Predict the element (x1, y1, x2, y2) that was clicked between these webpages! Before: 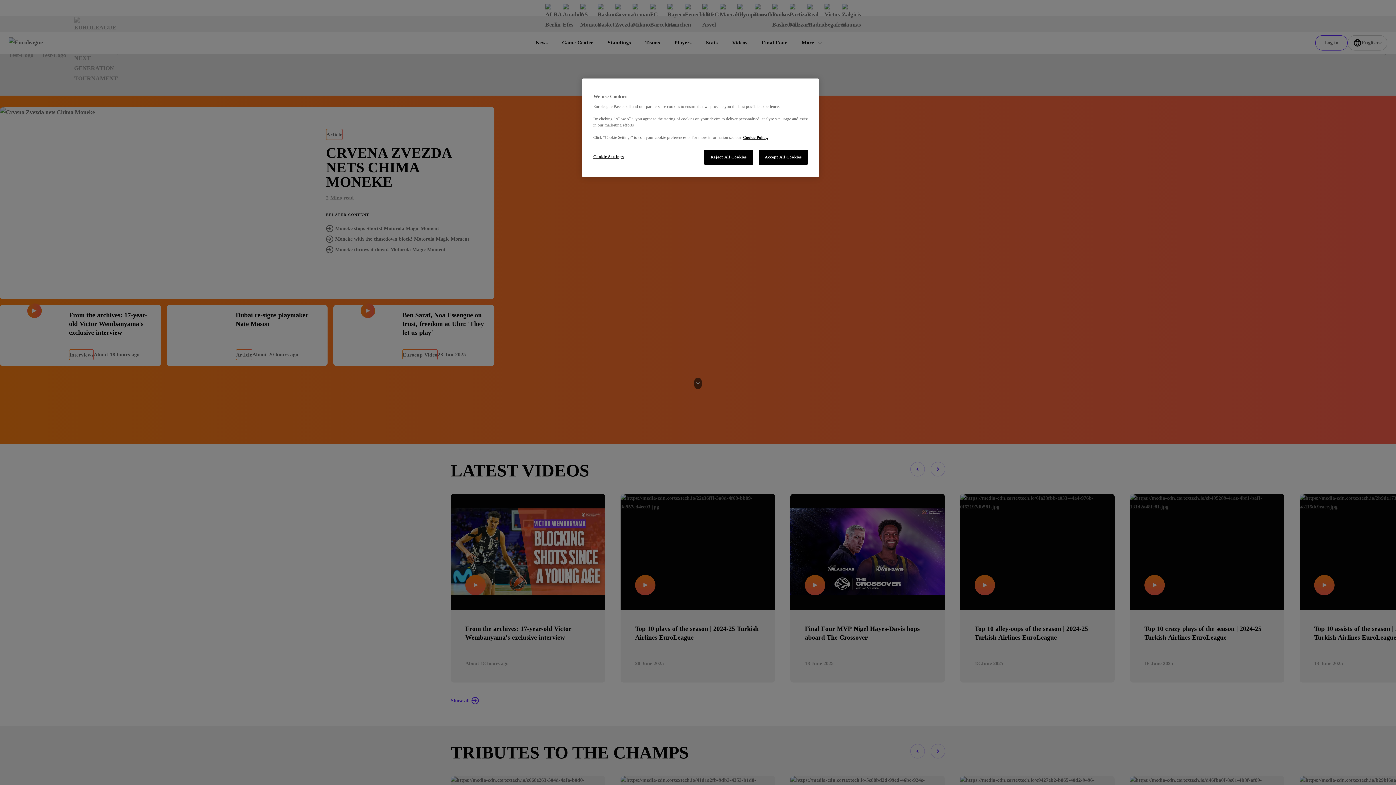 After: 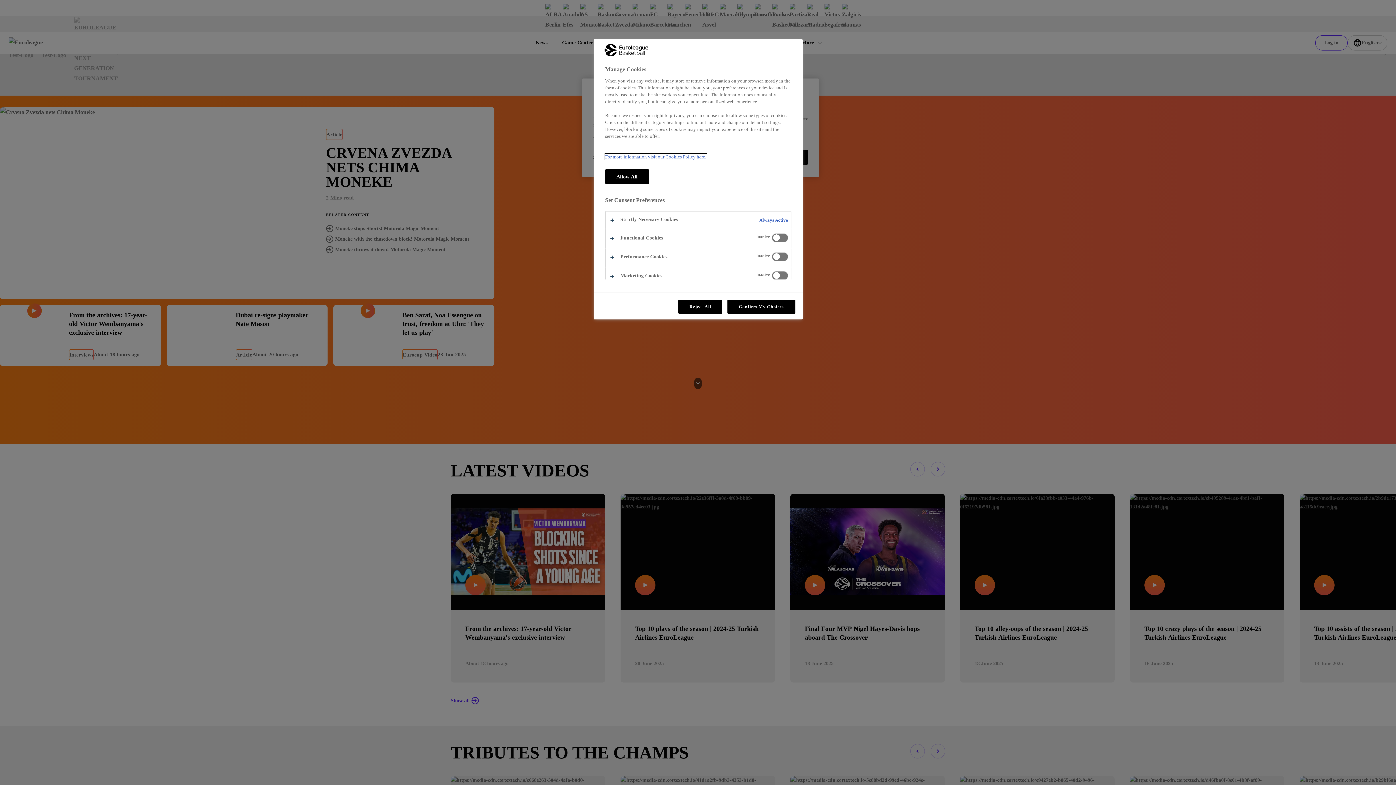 Action: bbox: (593, 149, 642, 164) label: Cookie Settings